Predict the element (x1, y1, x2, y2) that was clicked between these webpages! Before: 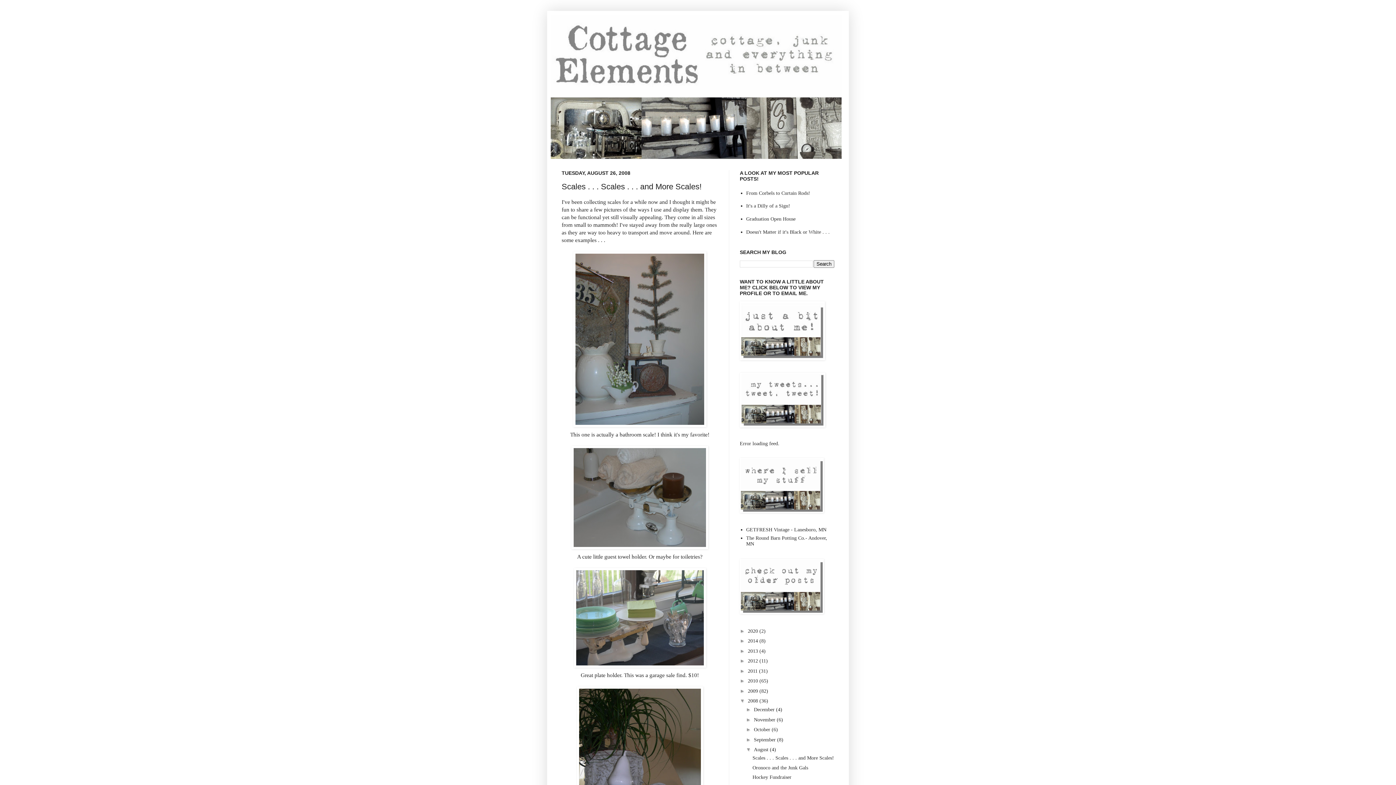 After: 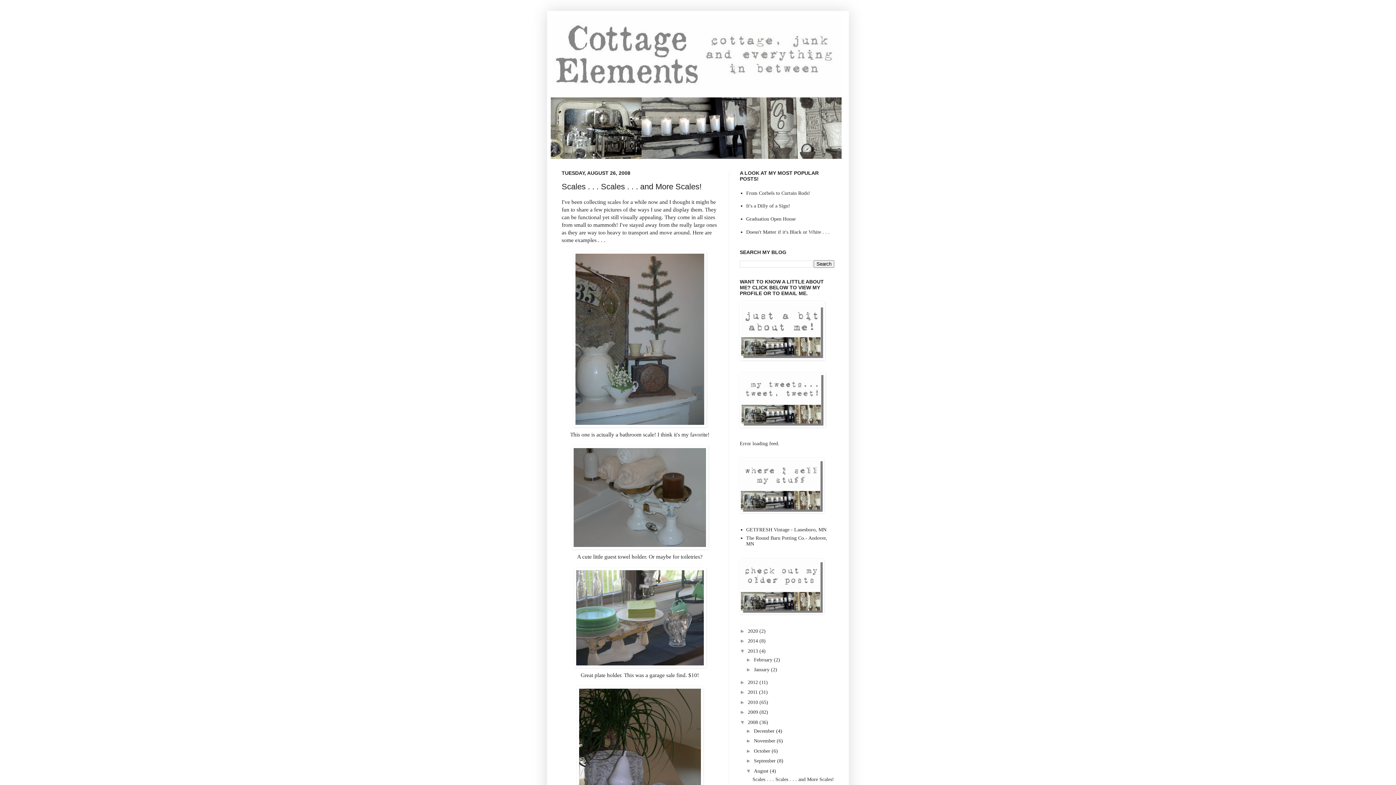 Action: label: ►   bbox: (740, 648, 748, 654)